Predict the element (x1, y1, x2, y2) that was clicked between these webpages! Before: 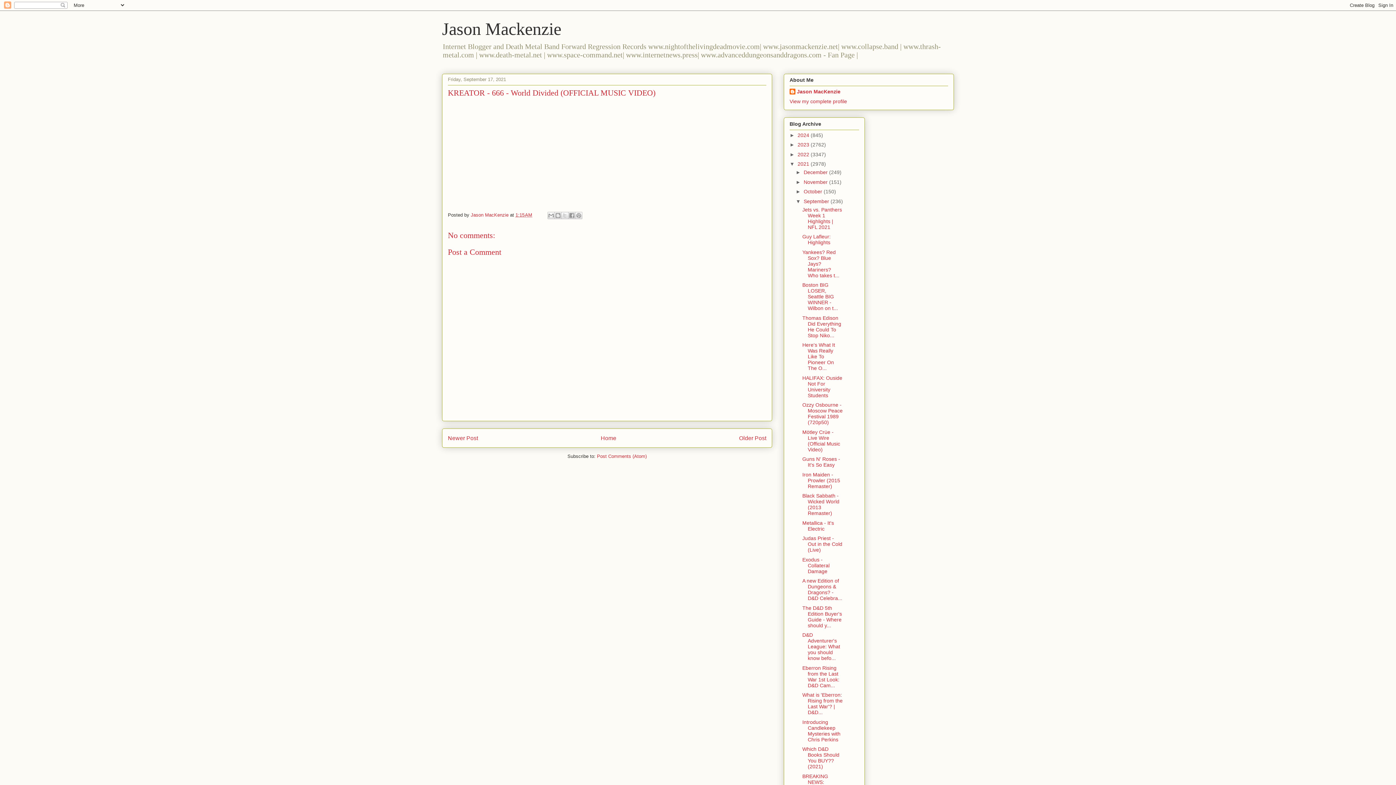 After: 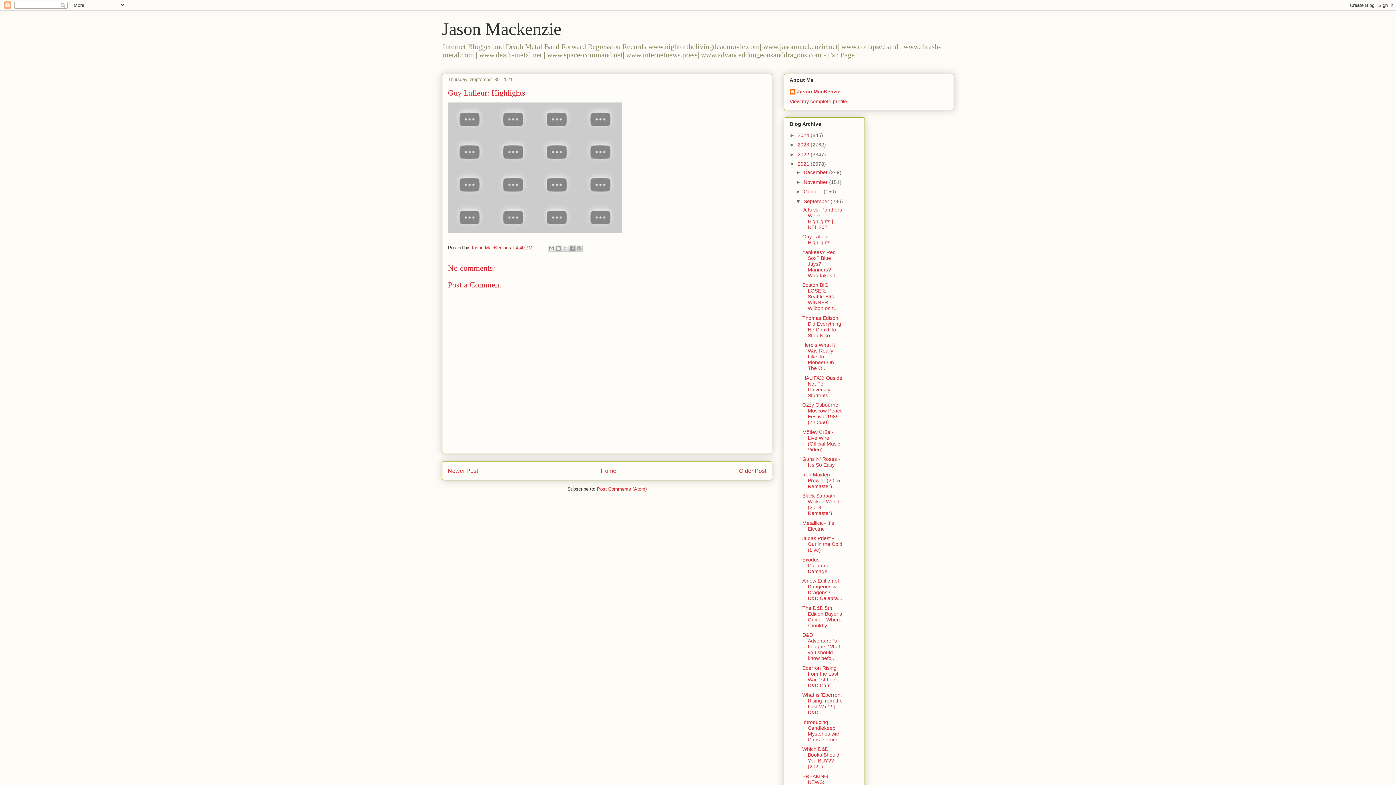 Action: bbox: (802, 233, 830, 245) label: Guy Lafleur: Highlights